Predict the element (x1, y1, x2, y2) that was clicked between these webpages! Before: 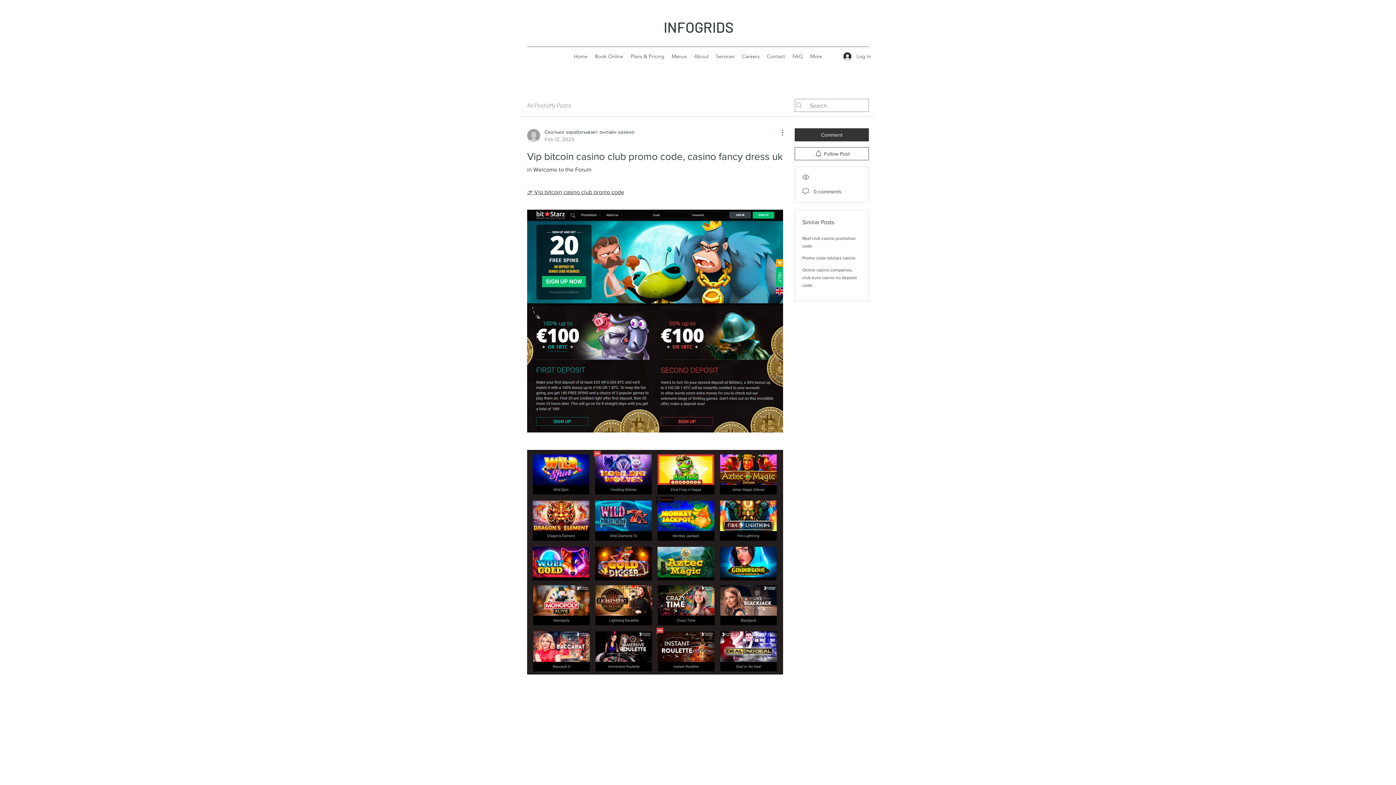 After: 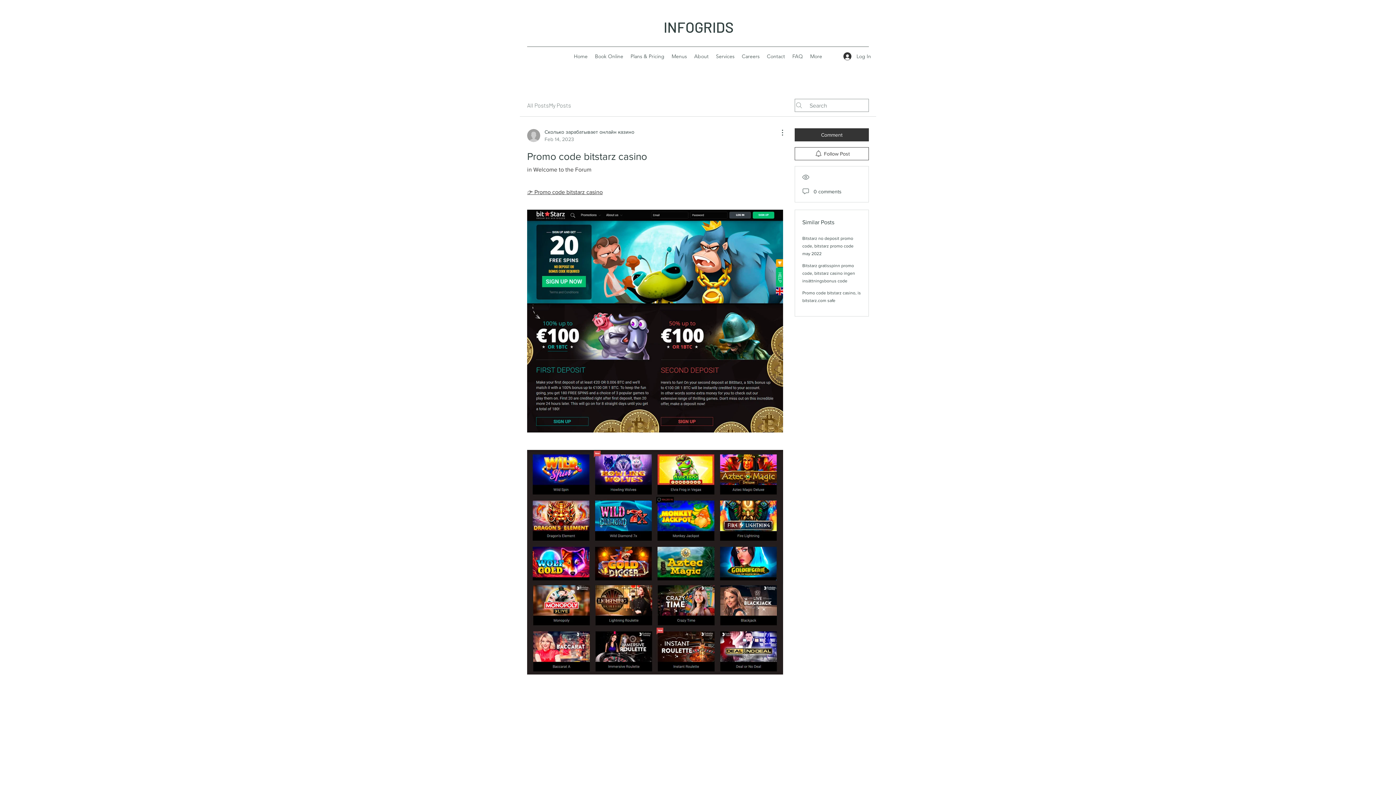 Action: bbox: (802, 255, 855, 260) label: Promo code bitstarz casino